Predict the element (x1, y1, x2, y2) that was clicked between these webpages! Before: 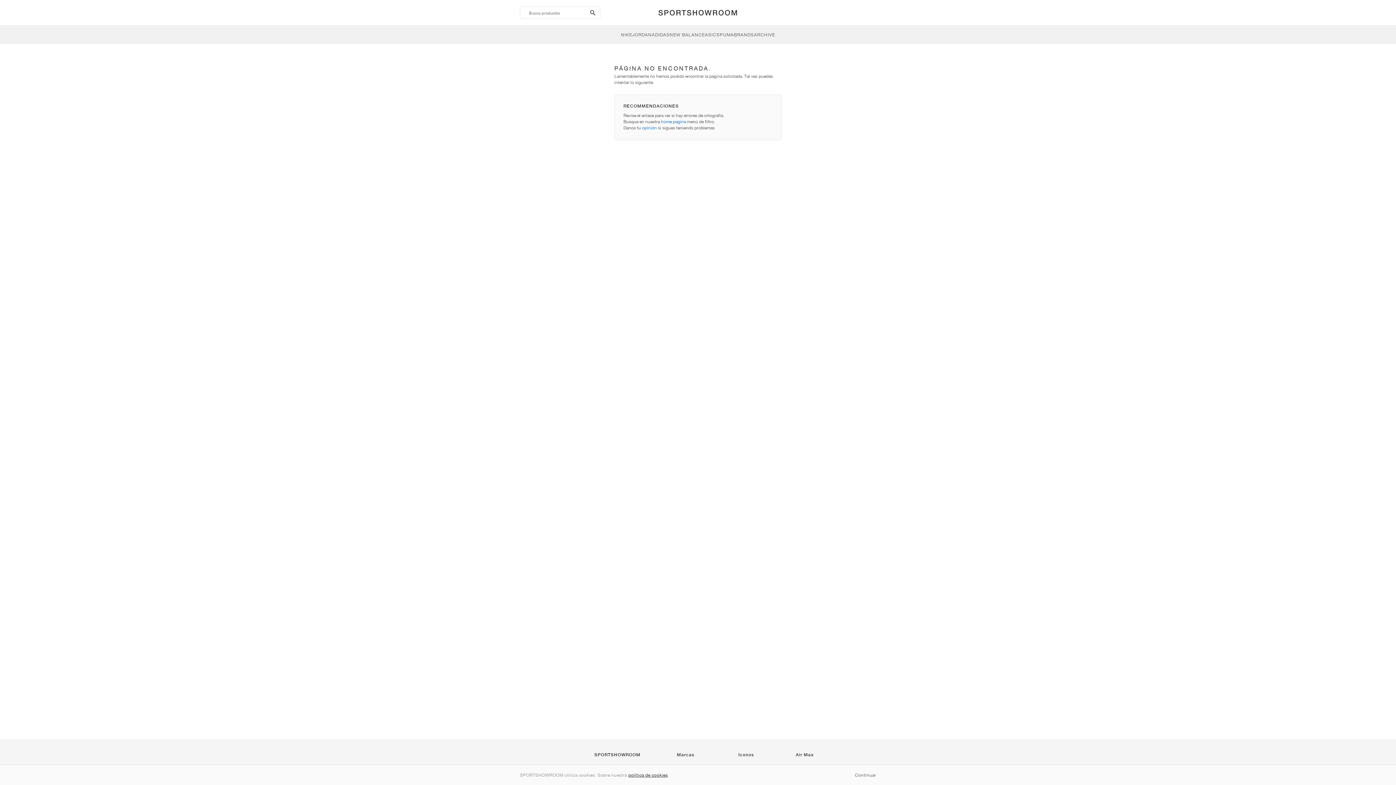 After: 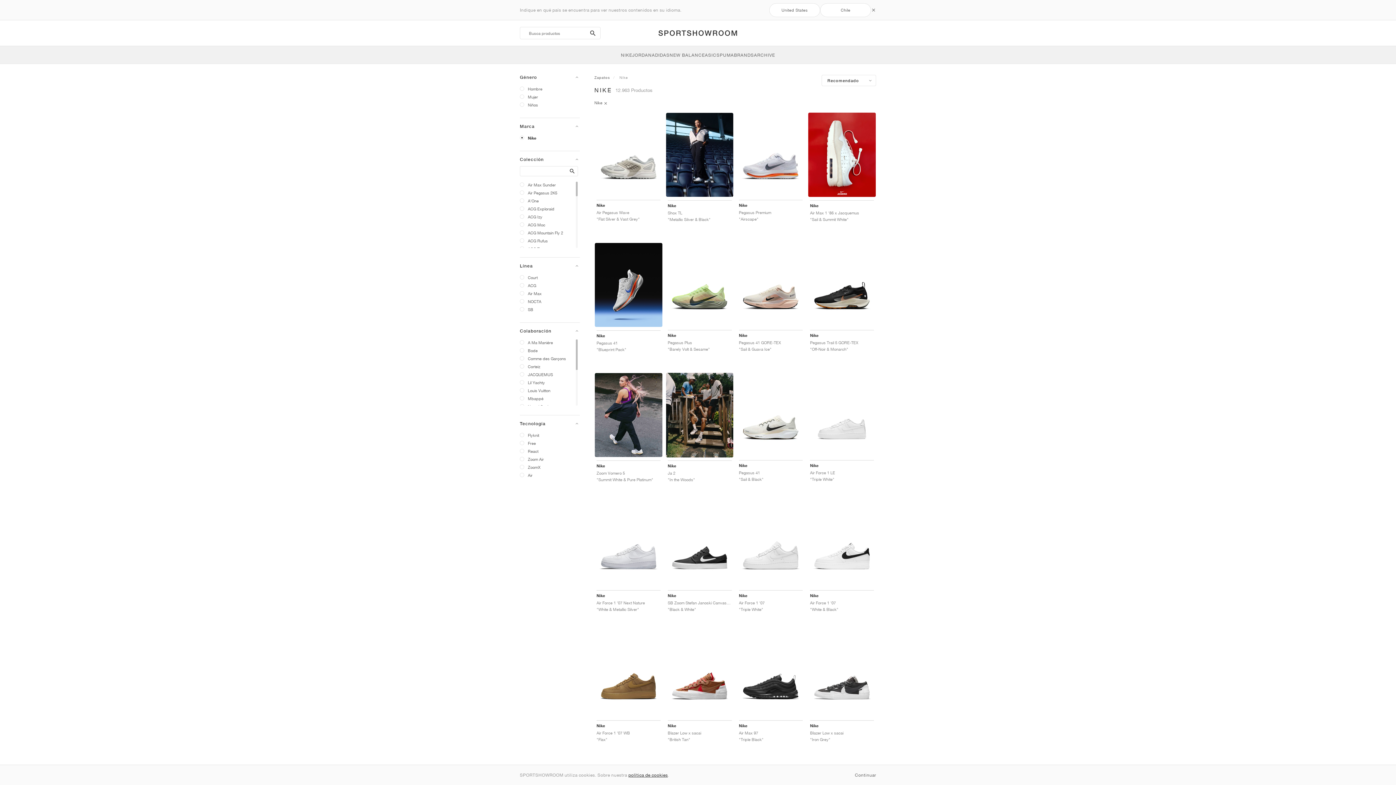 Action: label: NIKE bbox: (621, 25, 632, 43)